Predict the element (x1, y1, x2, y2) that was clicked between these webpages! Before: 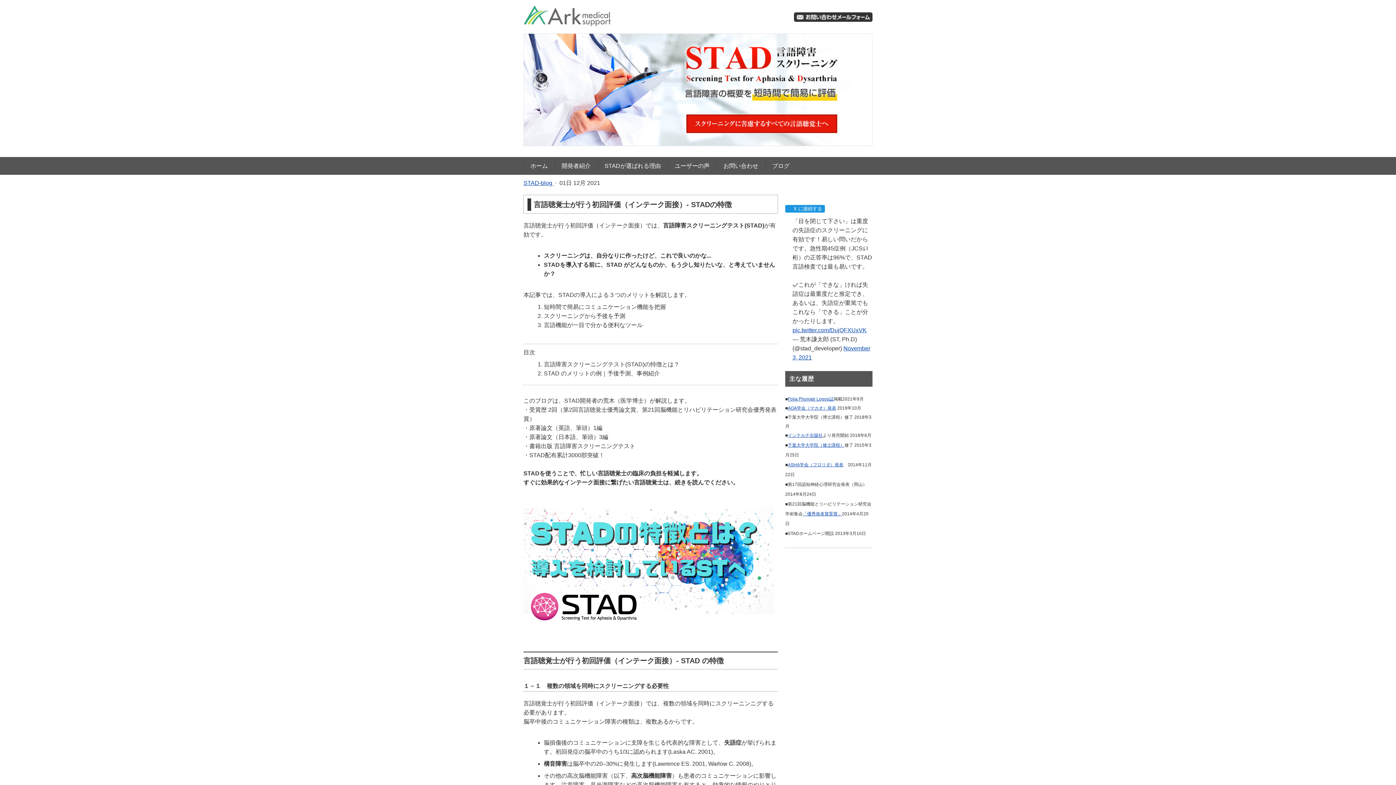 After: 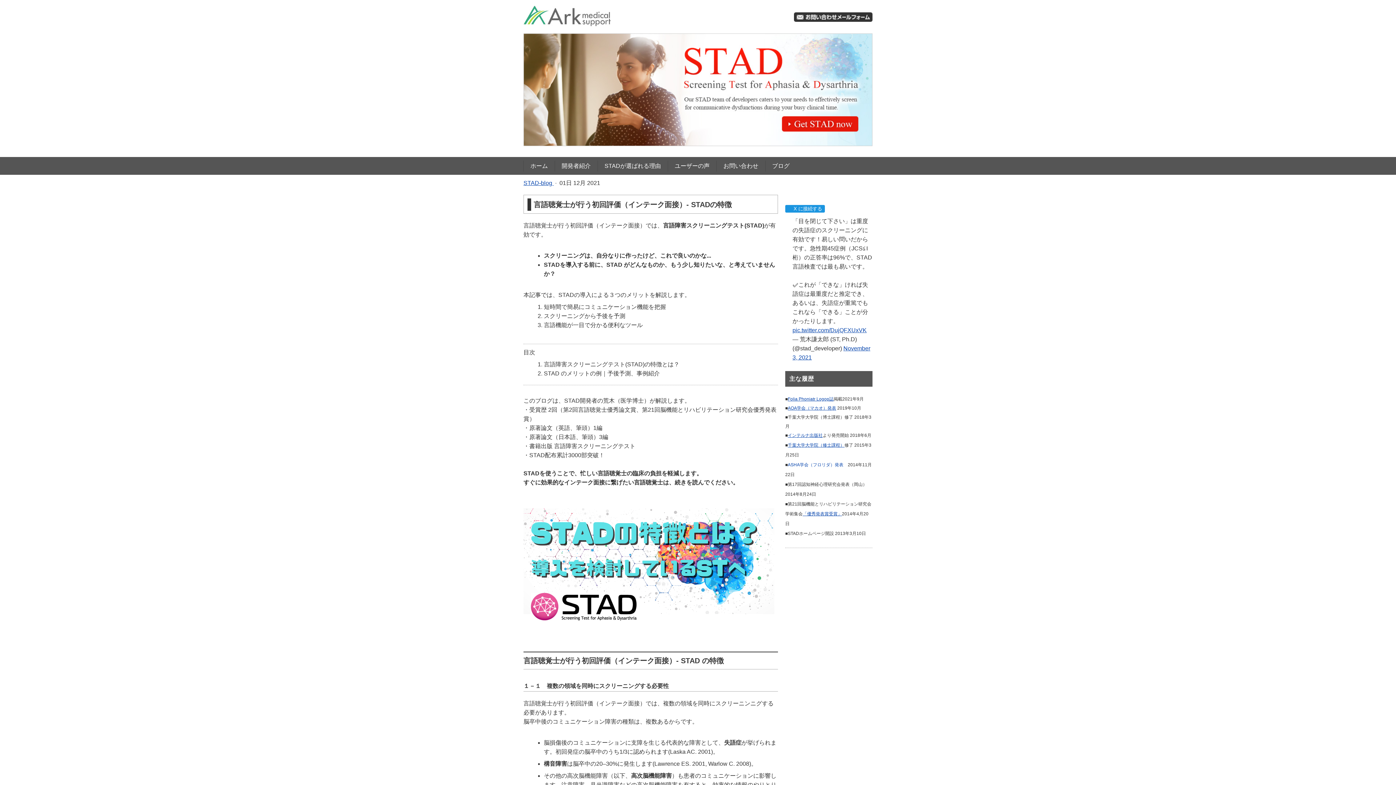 Action: label: ASHA学会（フロリダ）発表 bbox: (788, 462, 843, 467)